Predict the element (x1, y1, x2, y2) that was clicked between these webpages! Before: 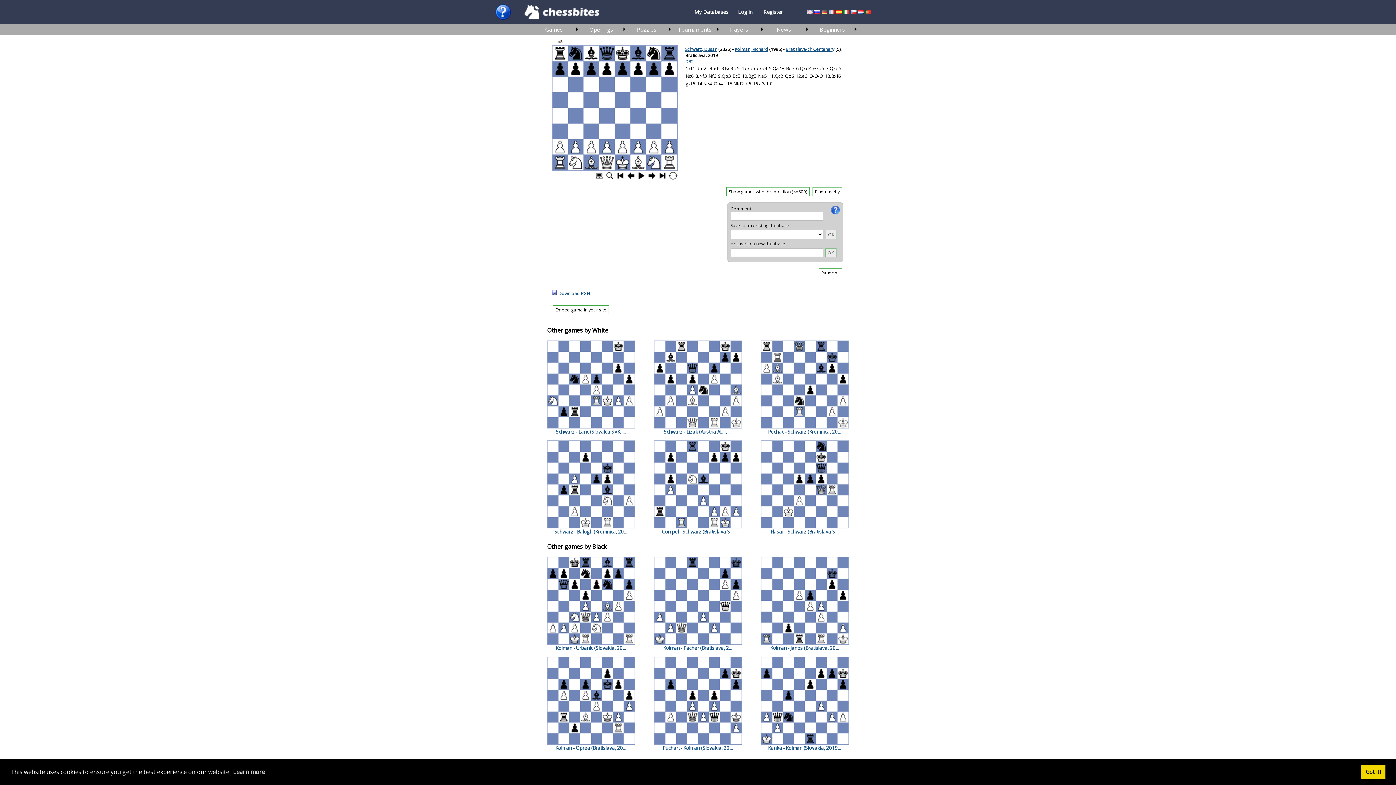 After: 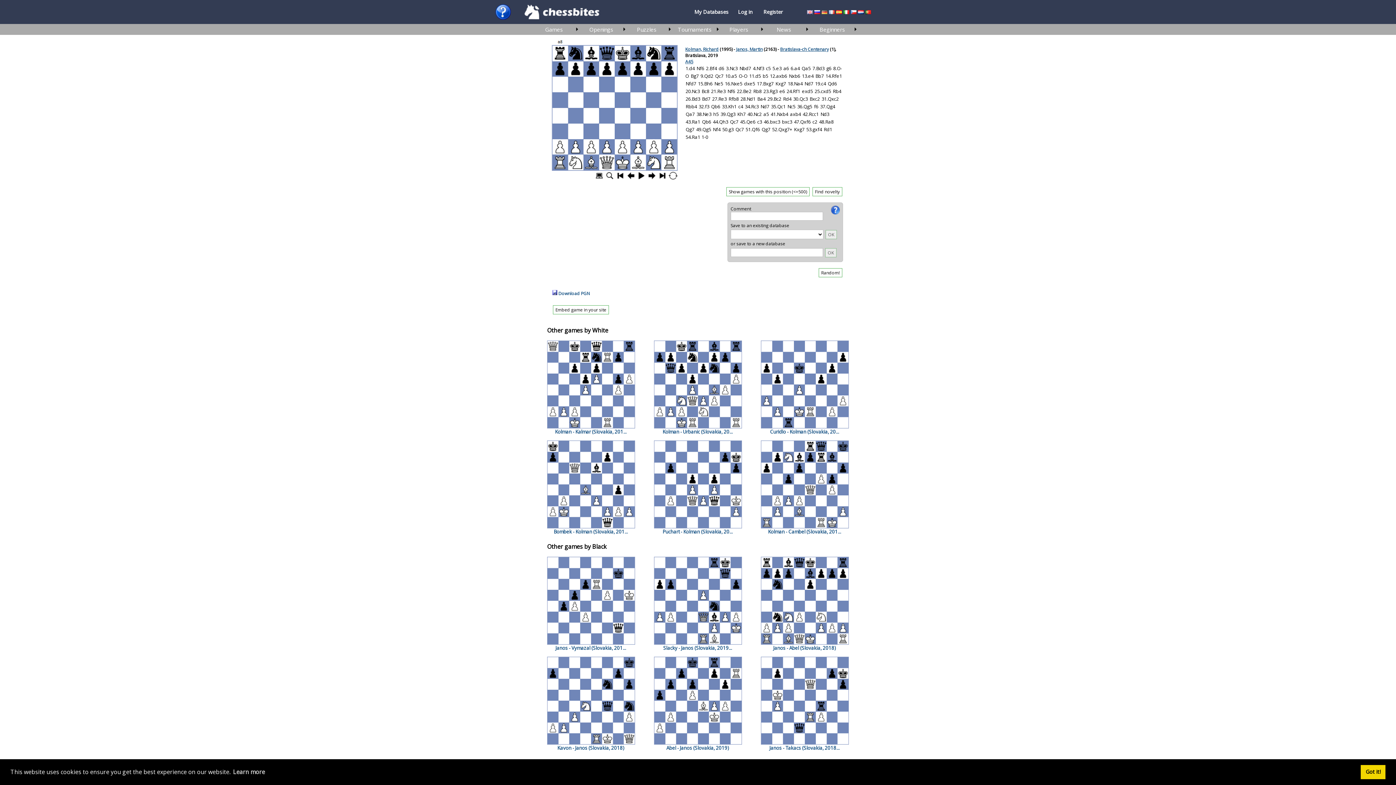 Action: label: 
            Kolman - Janos (Bratislava, 20...
         bbox: (770, 645, 839, 651)